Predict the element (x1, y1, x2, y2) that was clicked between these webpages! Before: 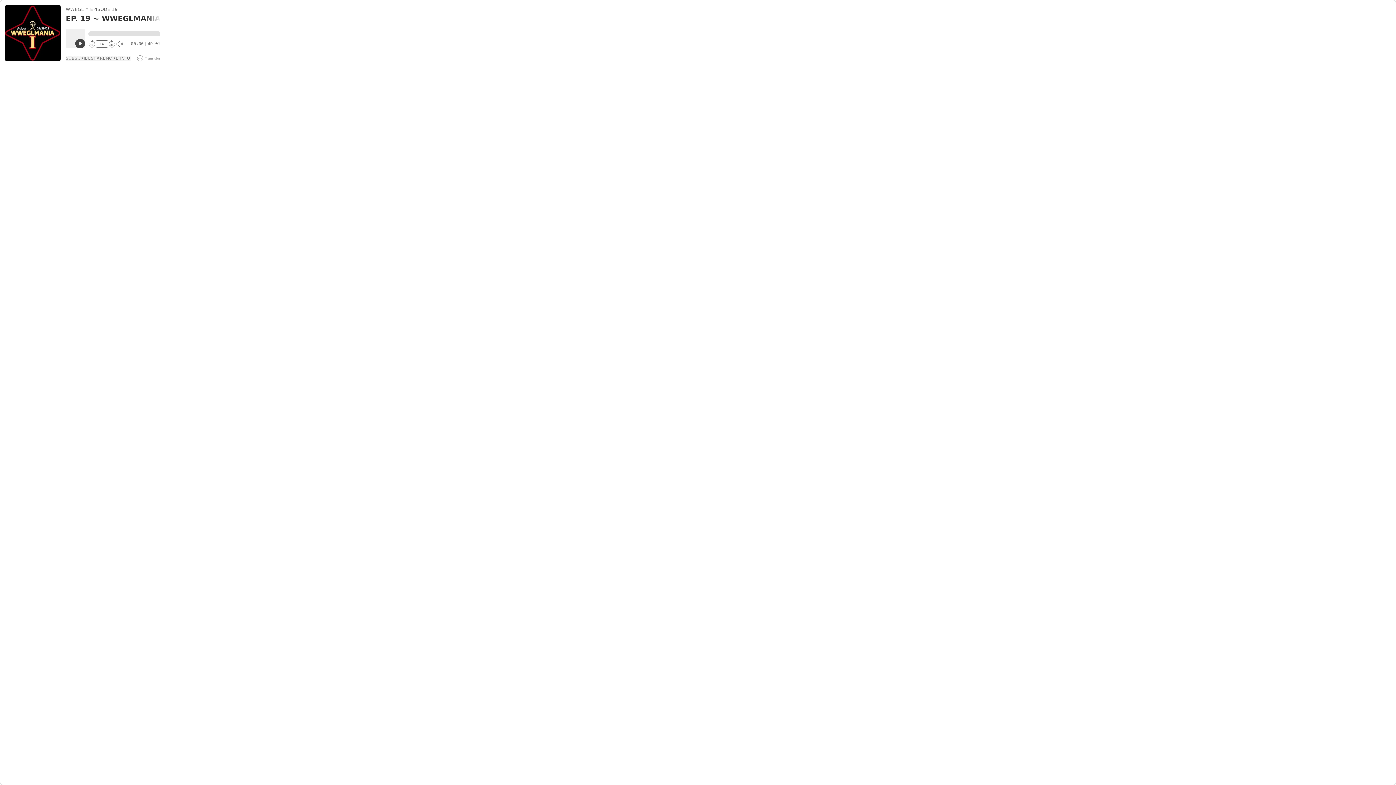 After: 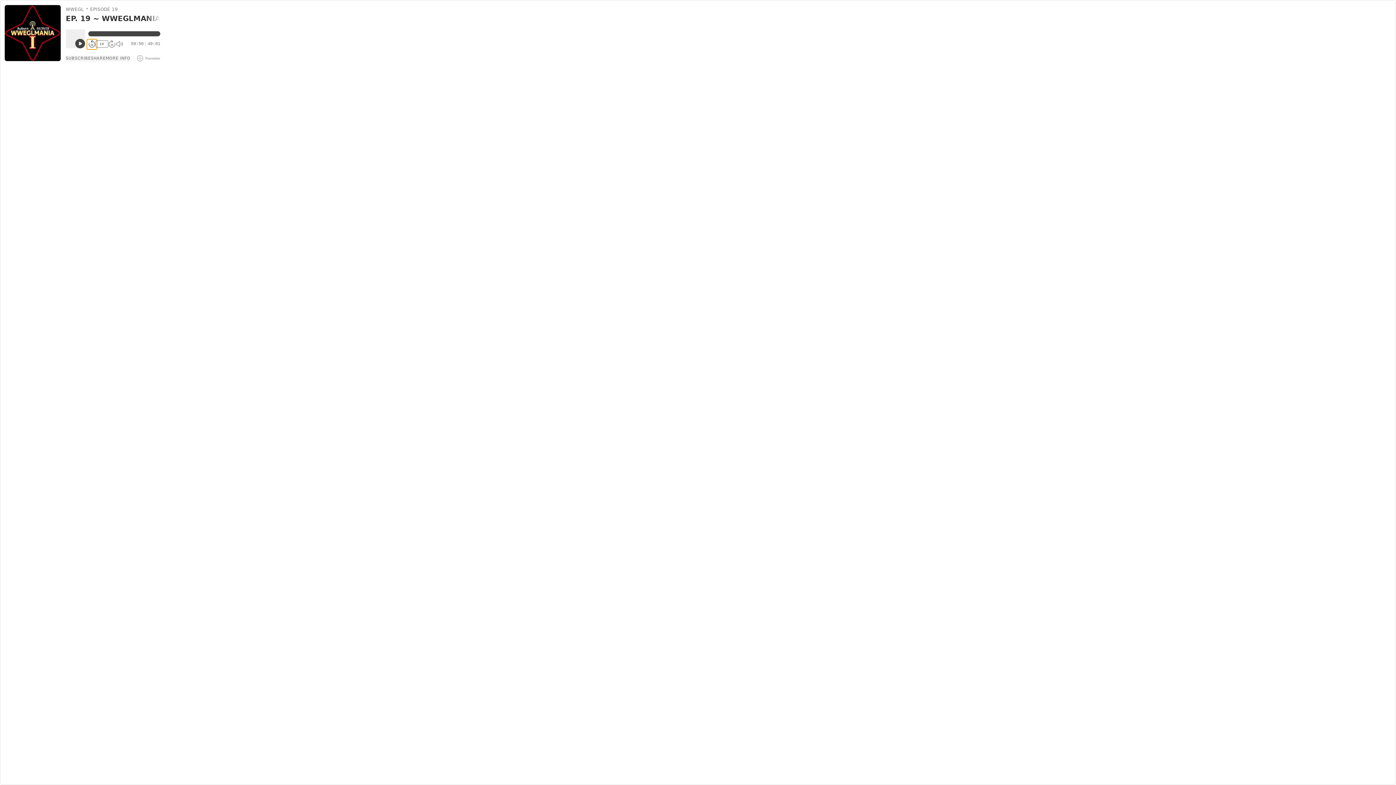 Action: bbox: (88, 40, 95, 47) label: 10